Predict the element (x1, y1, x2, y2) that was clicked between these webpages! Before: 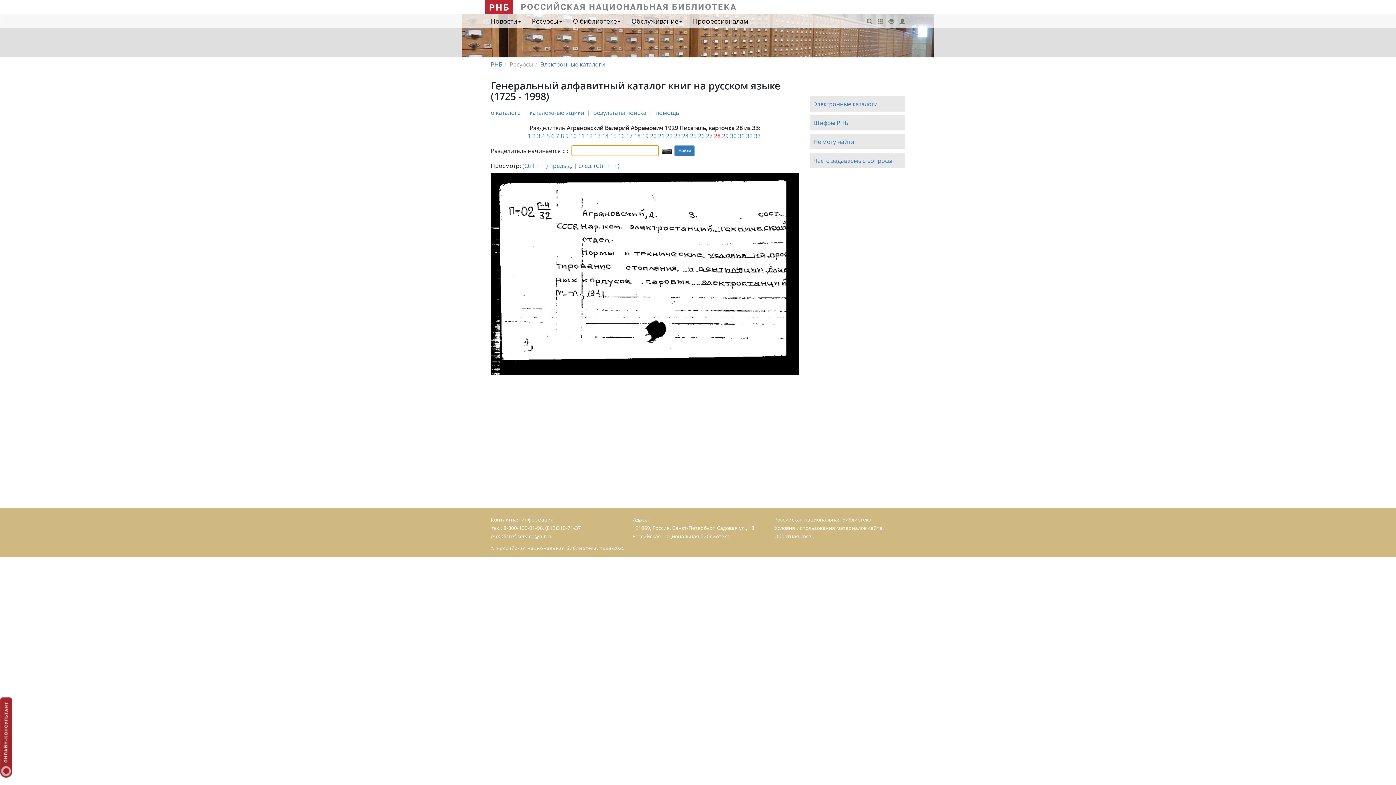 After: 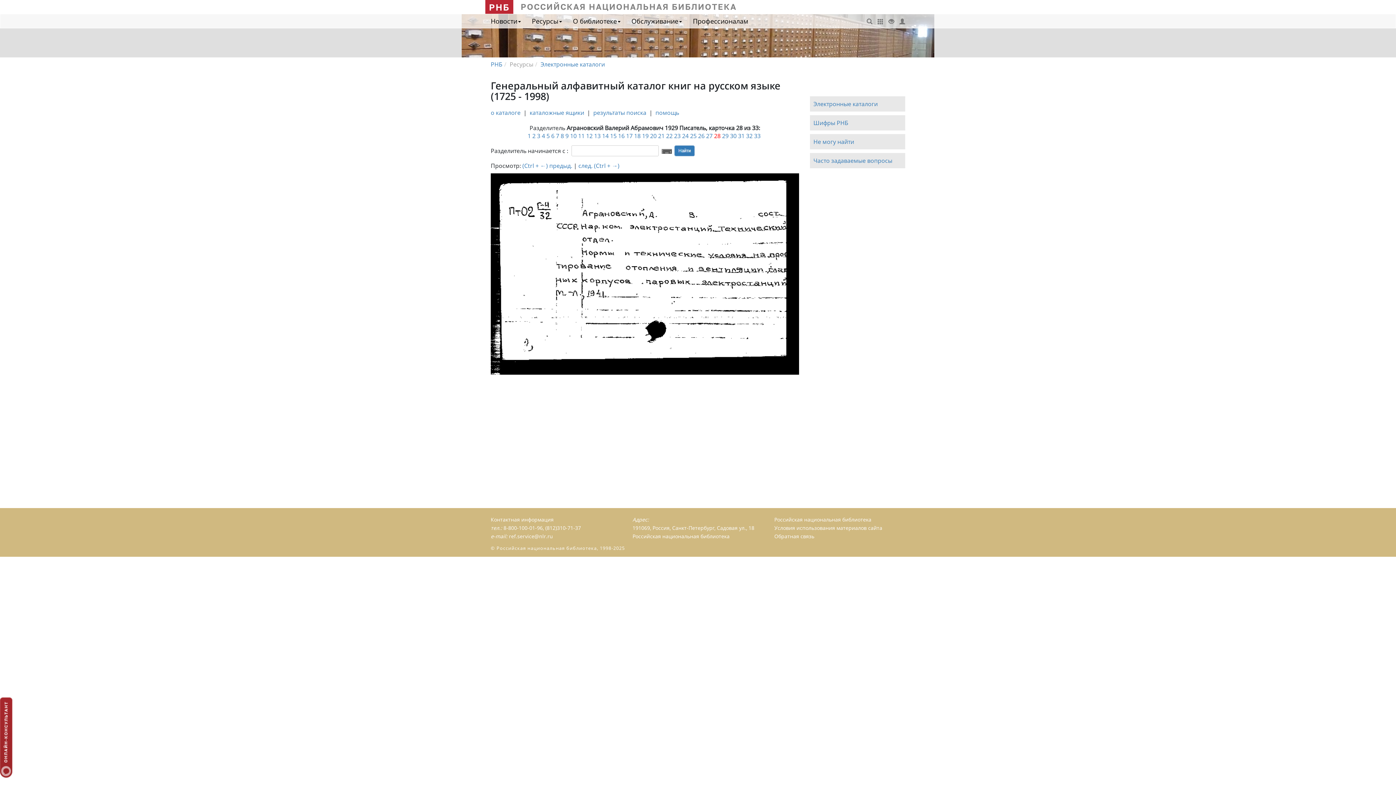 Action: bbox: (896, 17, 905, 25)